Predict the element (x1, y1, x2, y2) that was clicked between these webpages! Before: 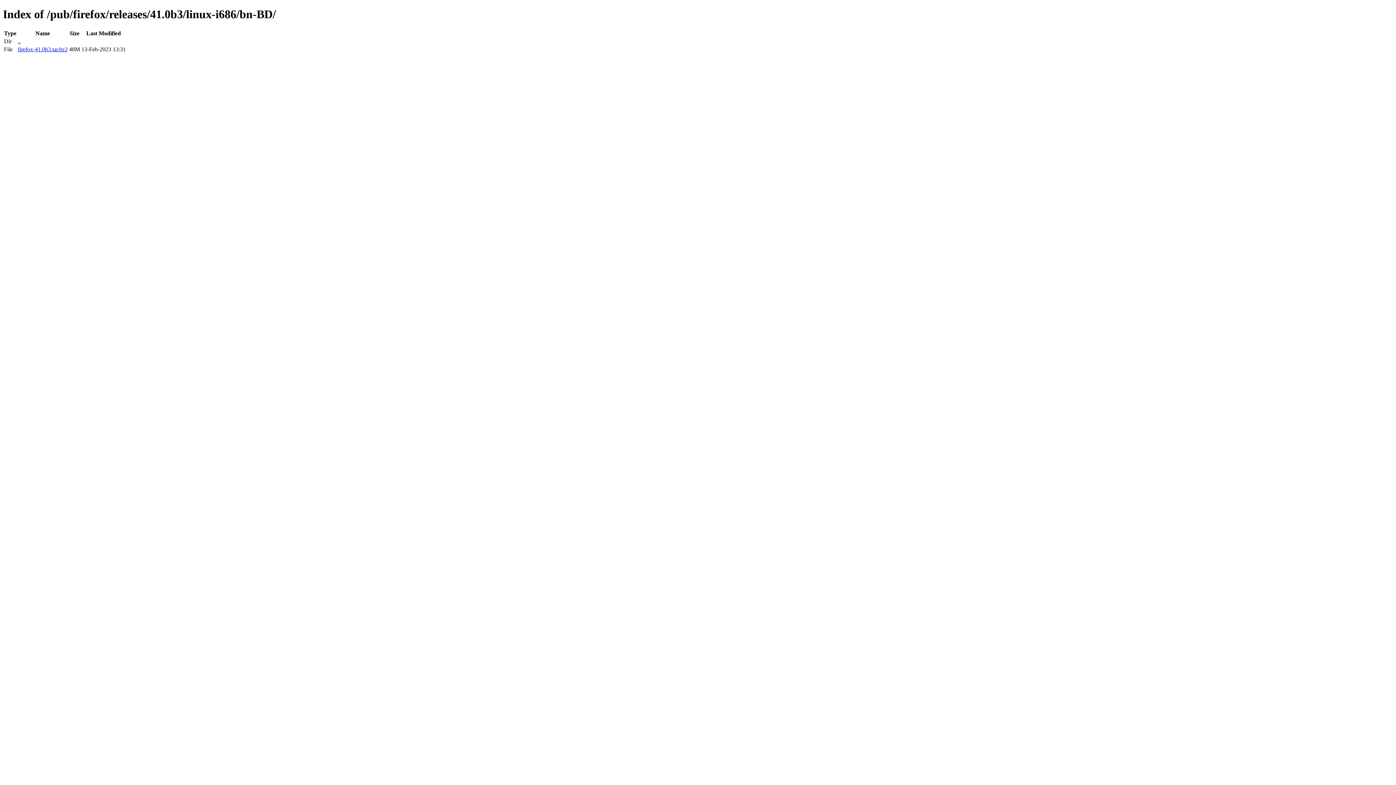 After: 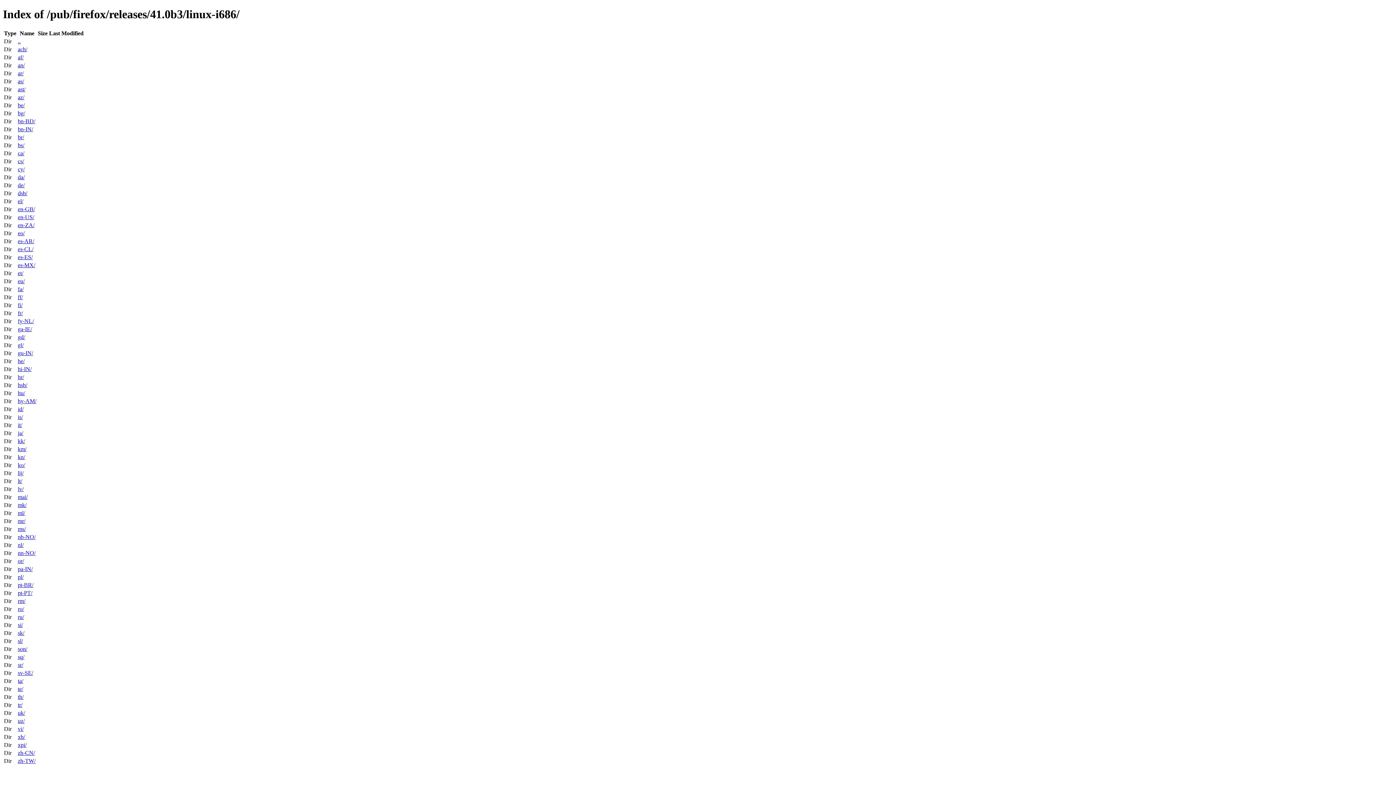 Action: label: .. bbox: (17, 38, 20, 44)